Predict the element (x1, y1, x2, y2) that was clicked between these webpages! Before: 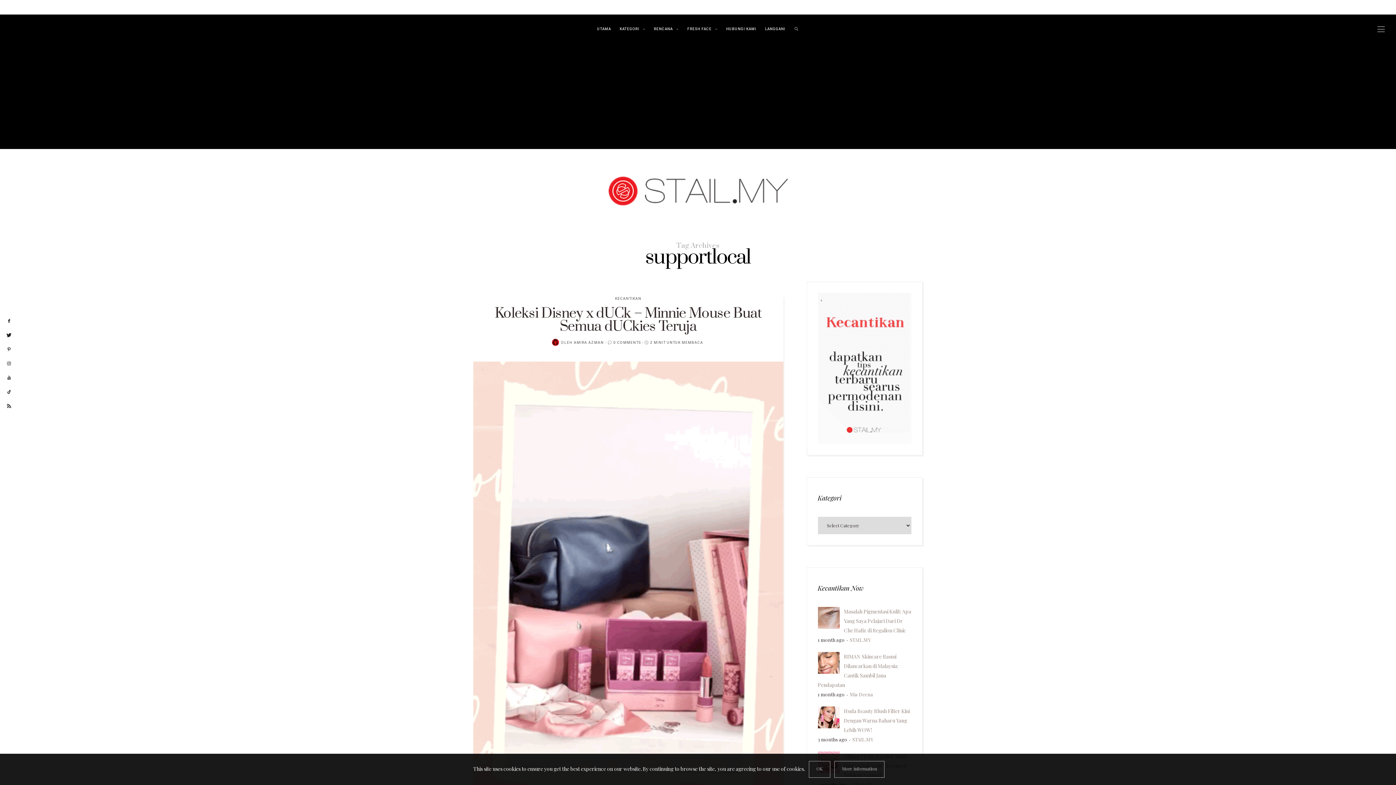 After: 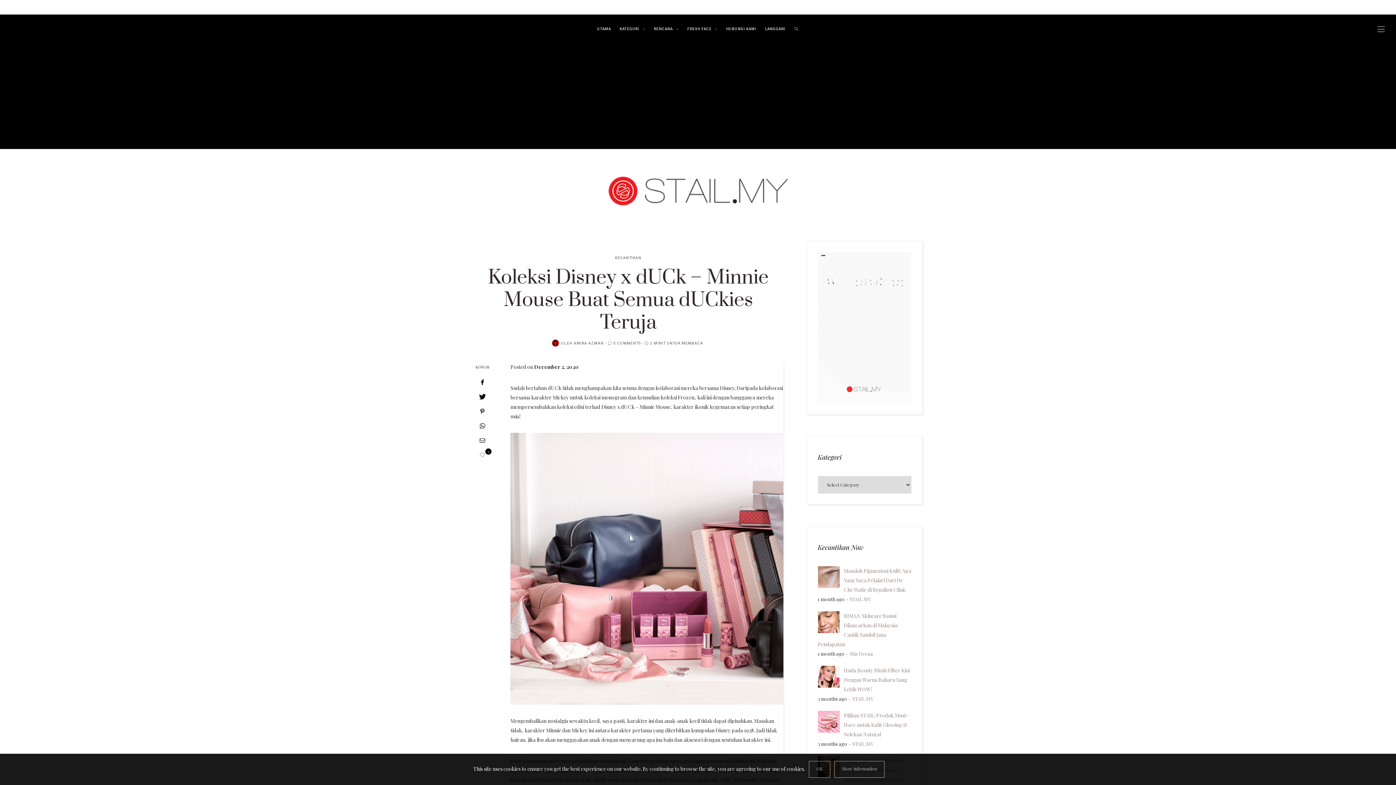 Action: bbox: (494, 304, 762, 335) label: Koleksi Disney x dUCk – Minnie Mouse Buat Semua dUCkies Teruja